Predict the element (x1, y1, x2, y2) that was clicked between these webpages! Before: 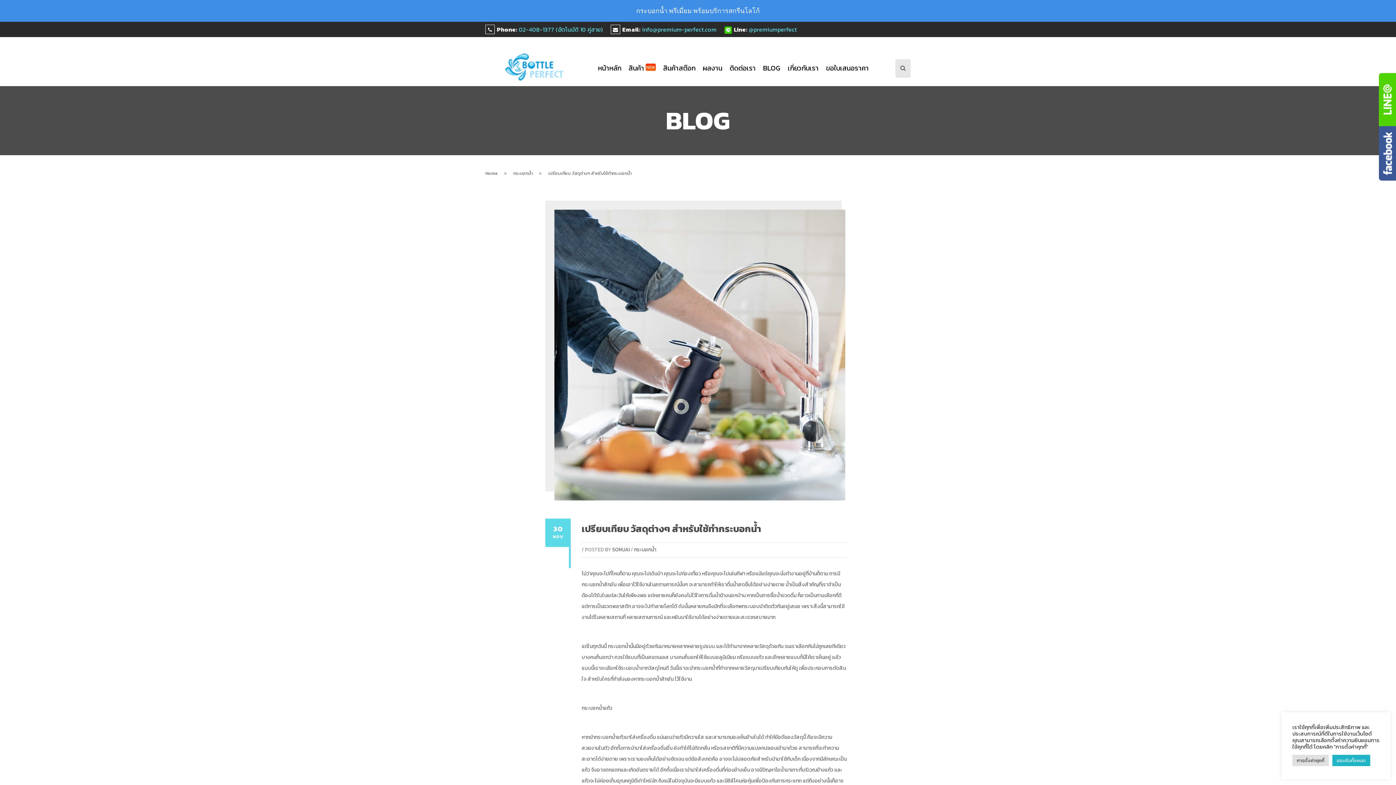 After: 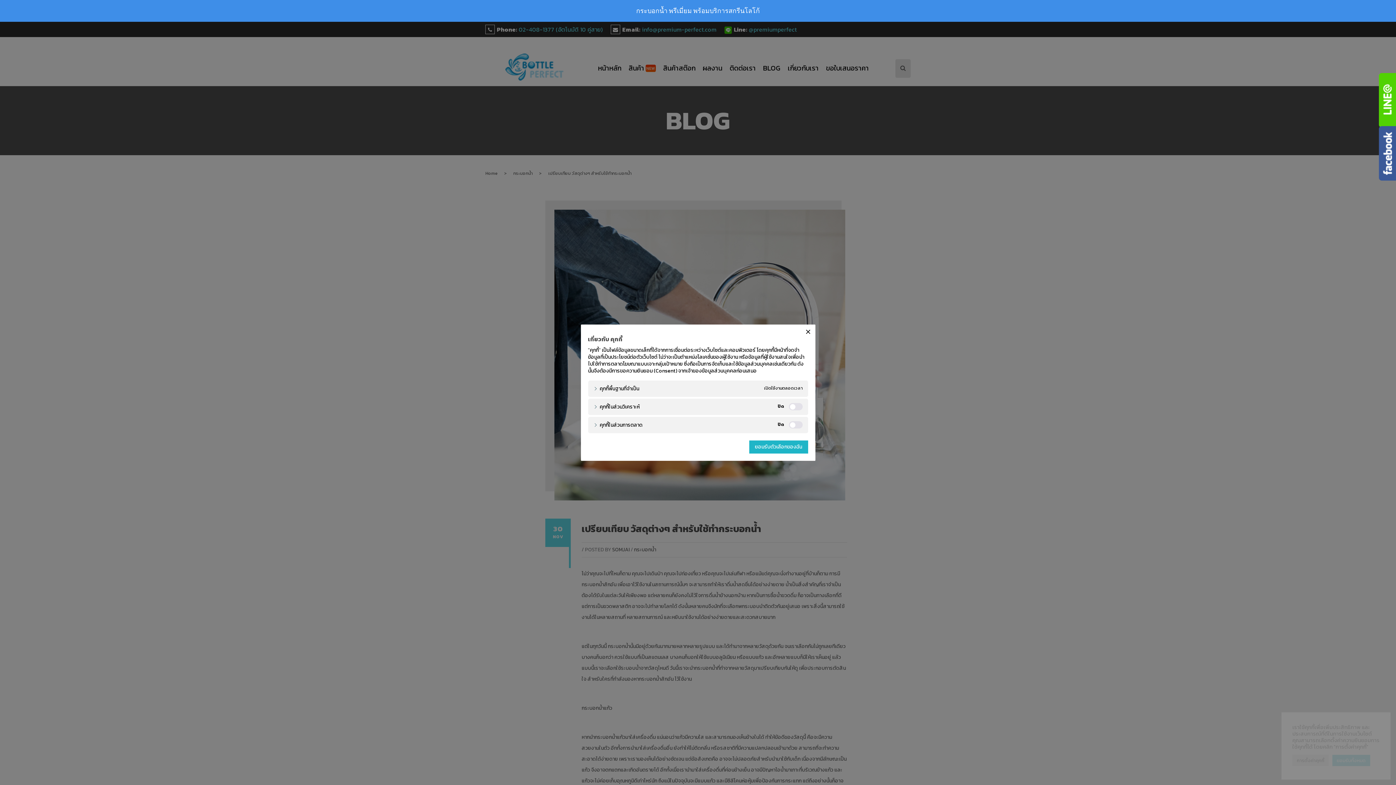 Action: bbox: (1292, 755, 1329, 766) label: การตั้งค่าคุกกี้